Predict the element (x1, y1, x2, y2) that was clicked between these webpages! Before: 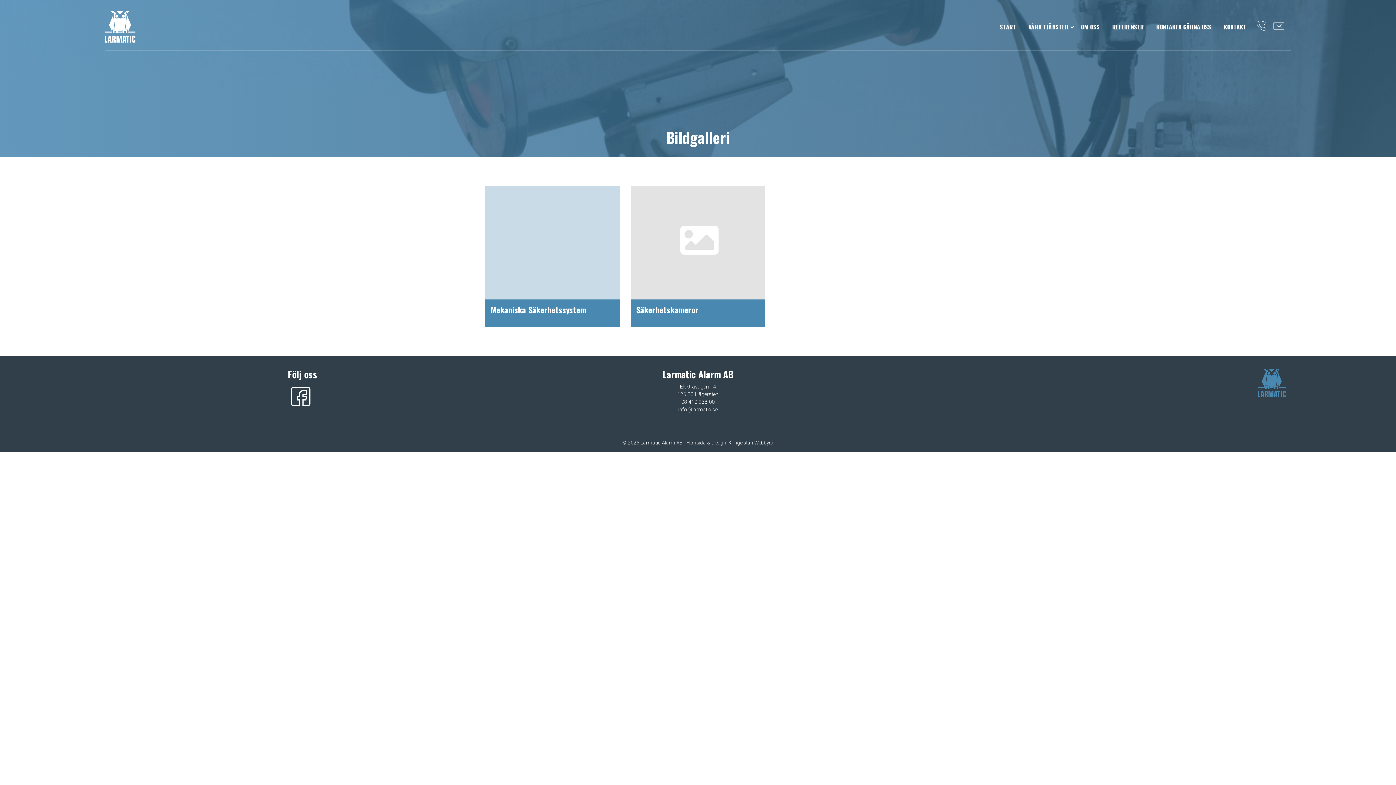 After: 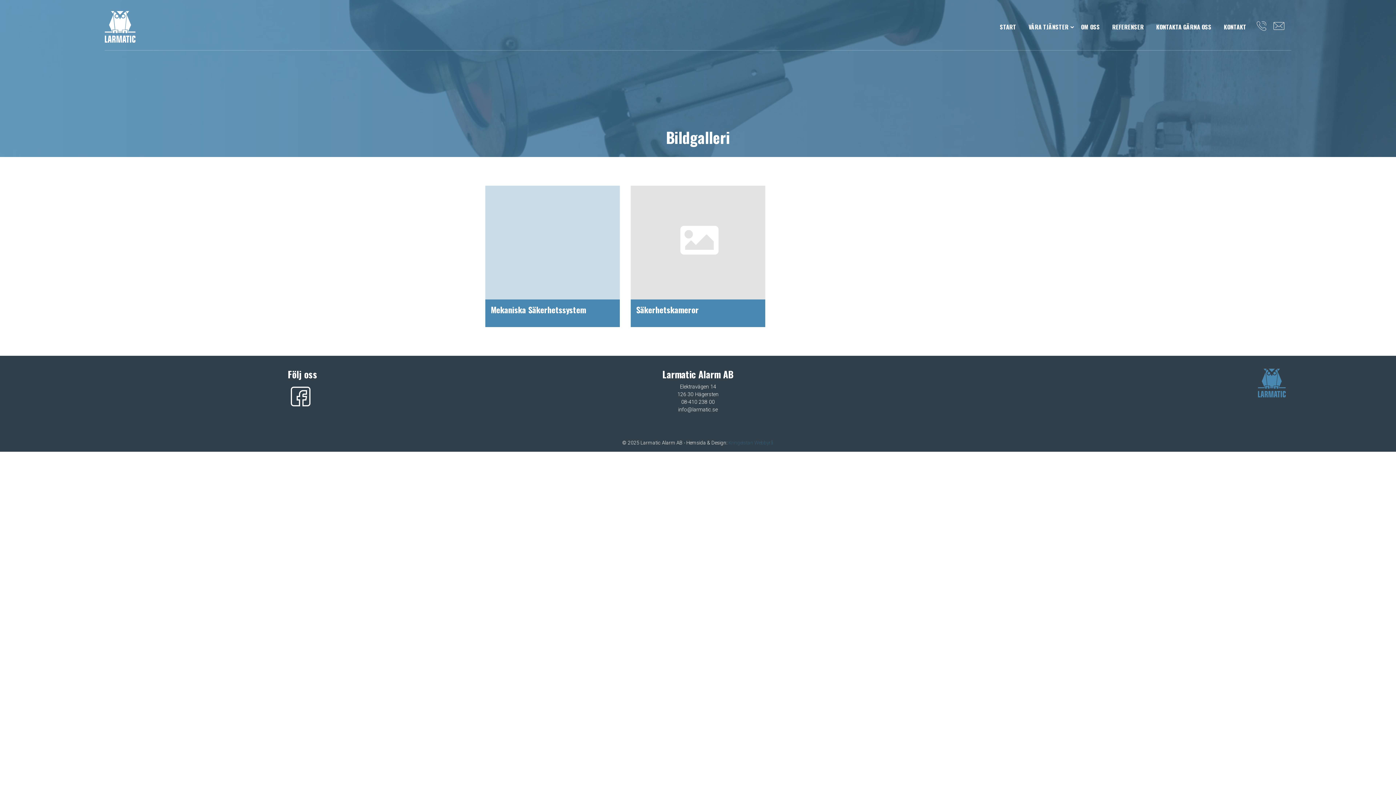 Action: label: Kringelstan Webbyrå bbox: (728, 440, 773, 445)